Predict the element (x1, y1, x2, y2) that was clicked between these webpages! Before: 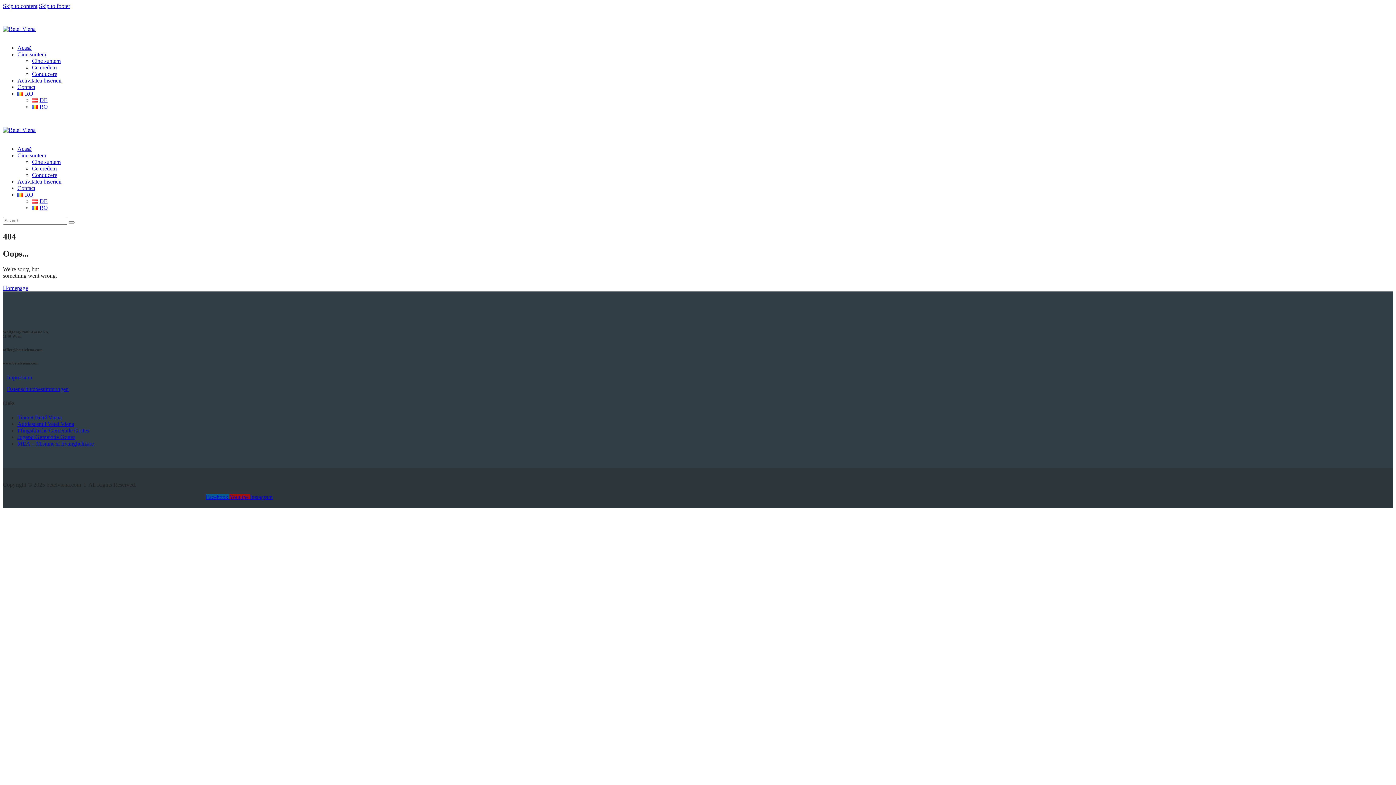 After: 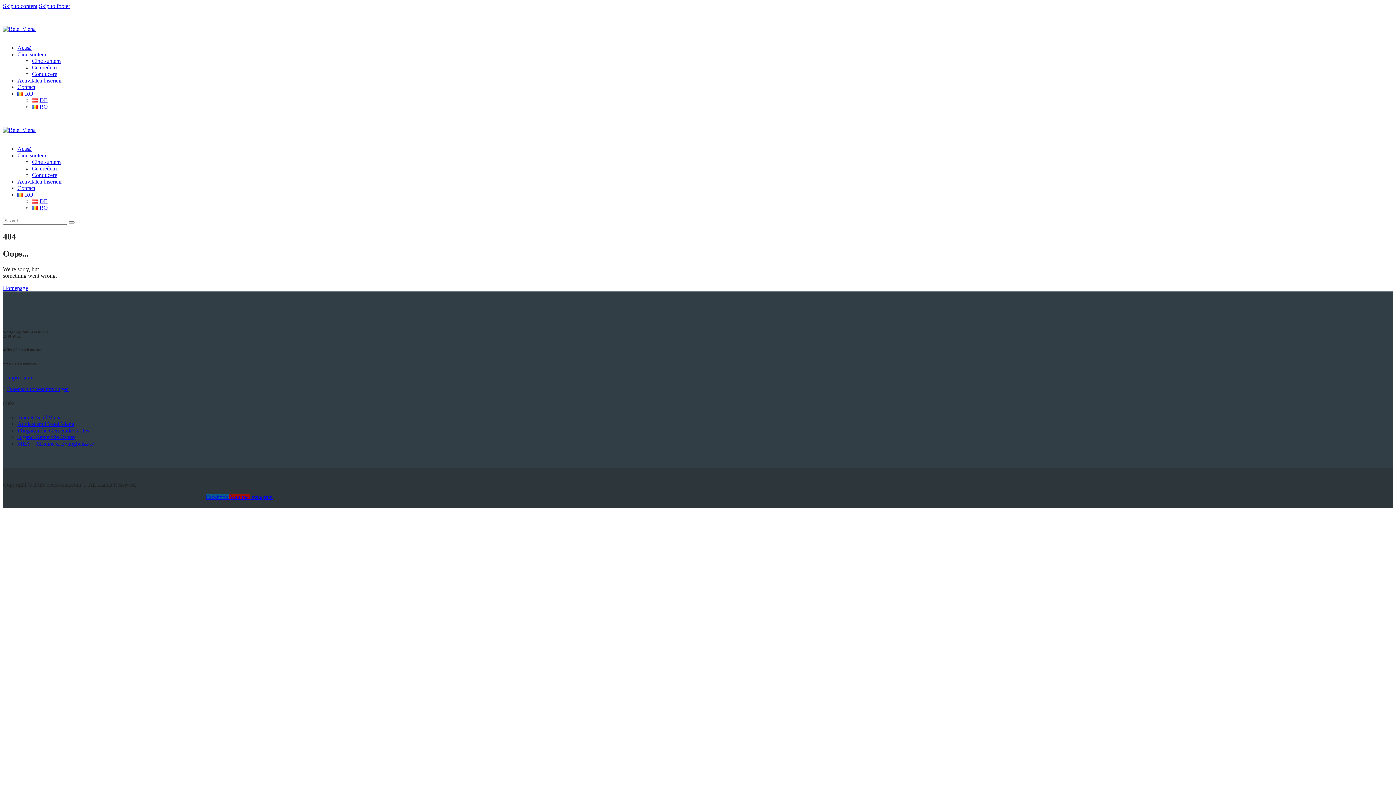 Action: bbox: (229, 494, 250, 500) label: Youtube 